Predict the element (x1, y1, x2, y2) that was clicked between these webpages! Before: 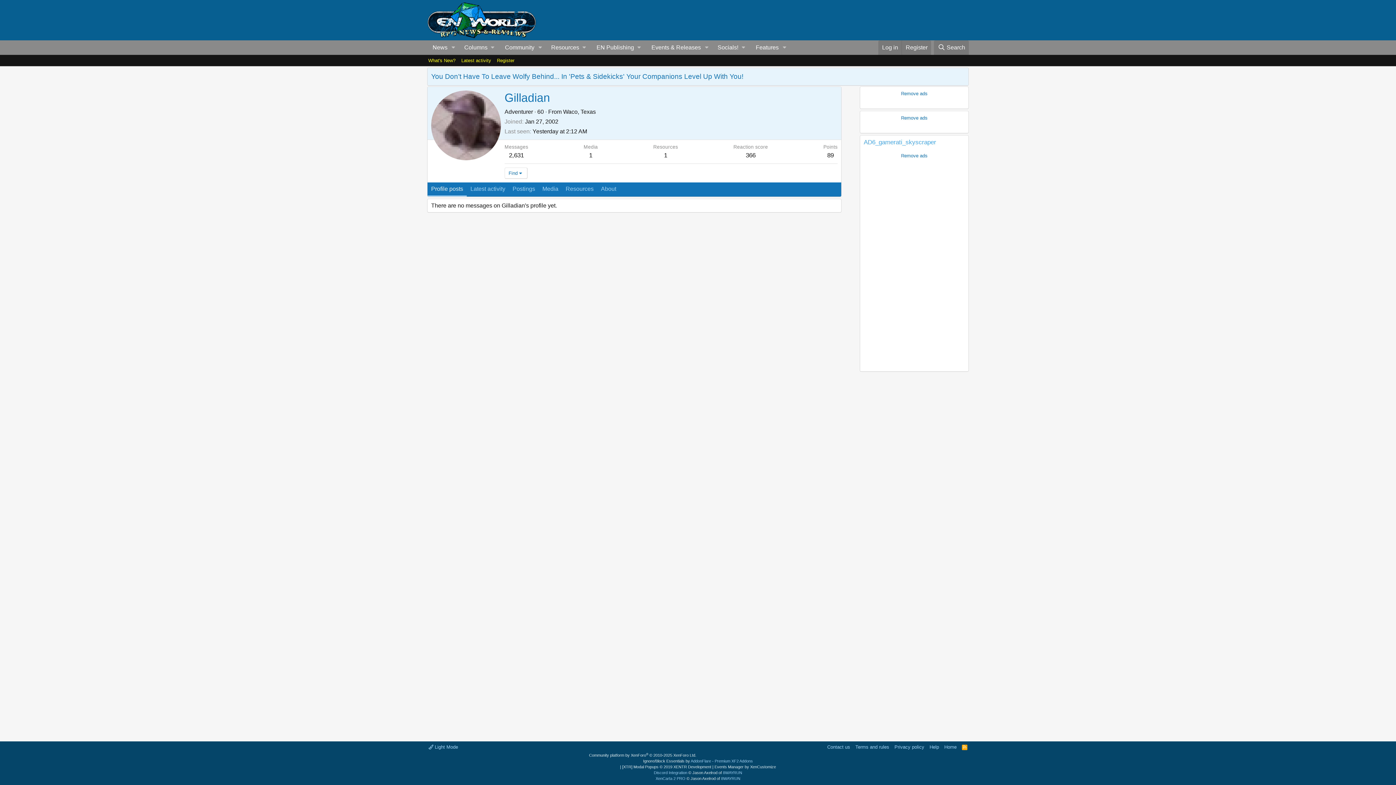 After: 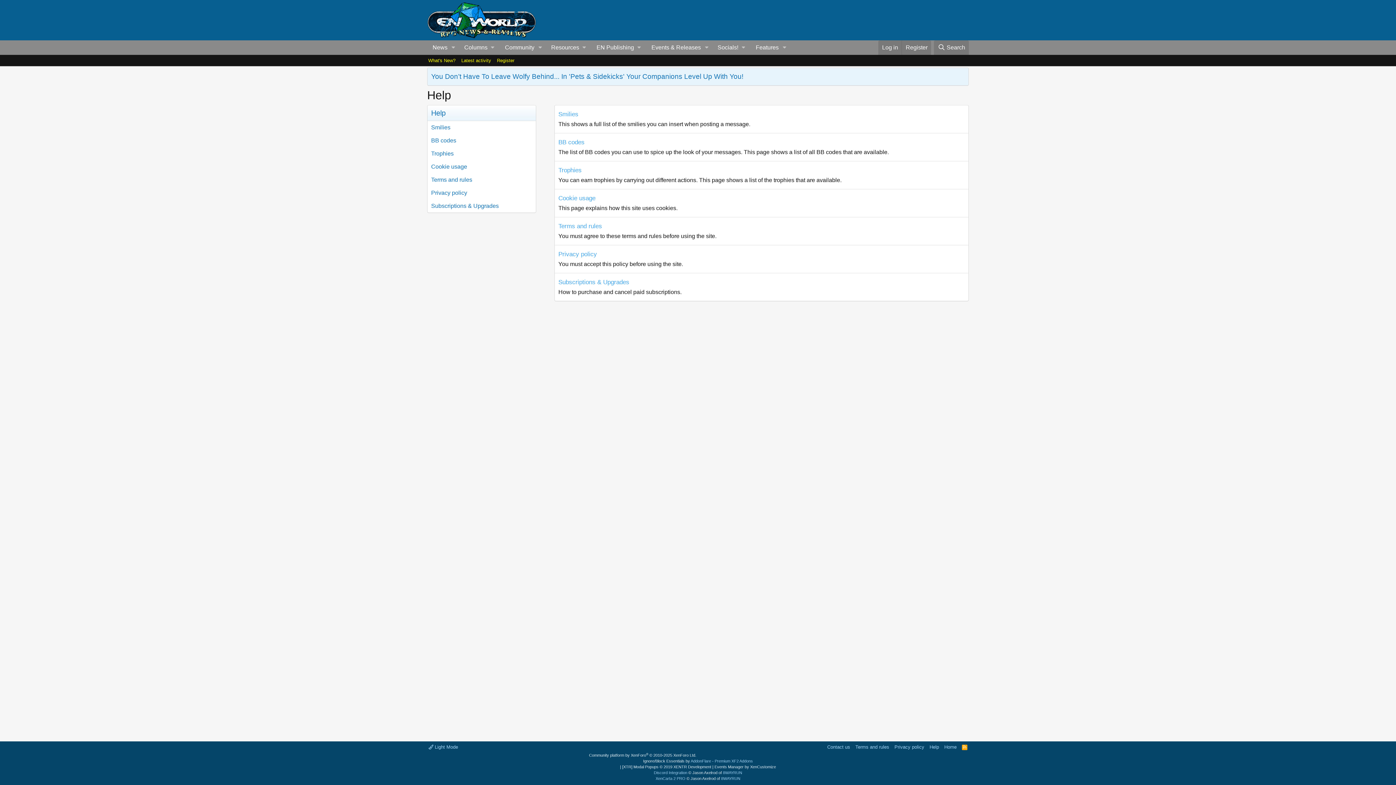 Action: label: Help bbox: (928, 744, 940, 750)